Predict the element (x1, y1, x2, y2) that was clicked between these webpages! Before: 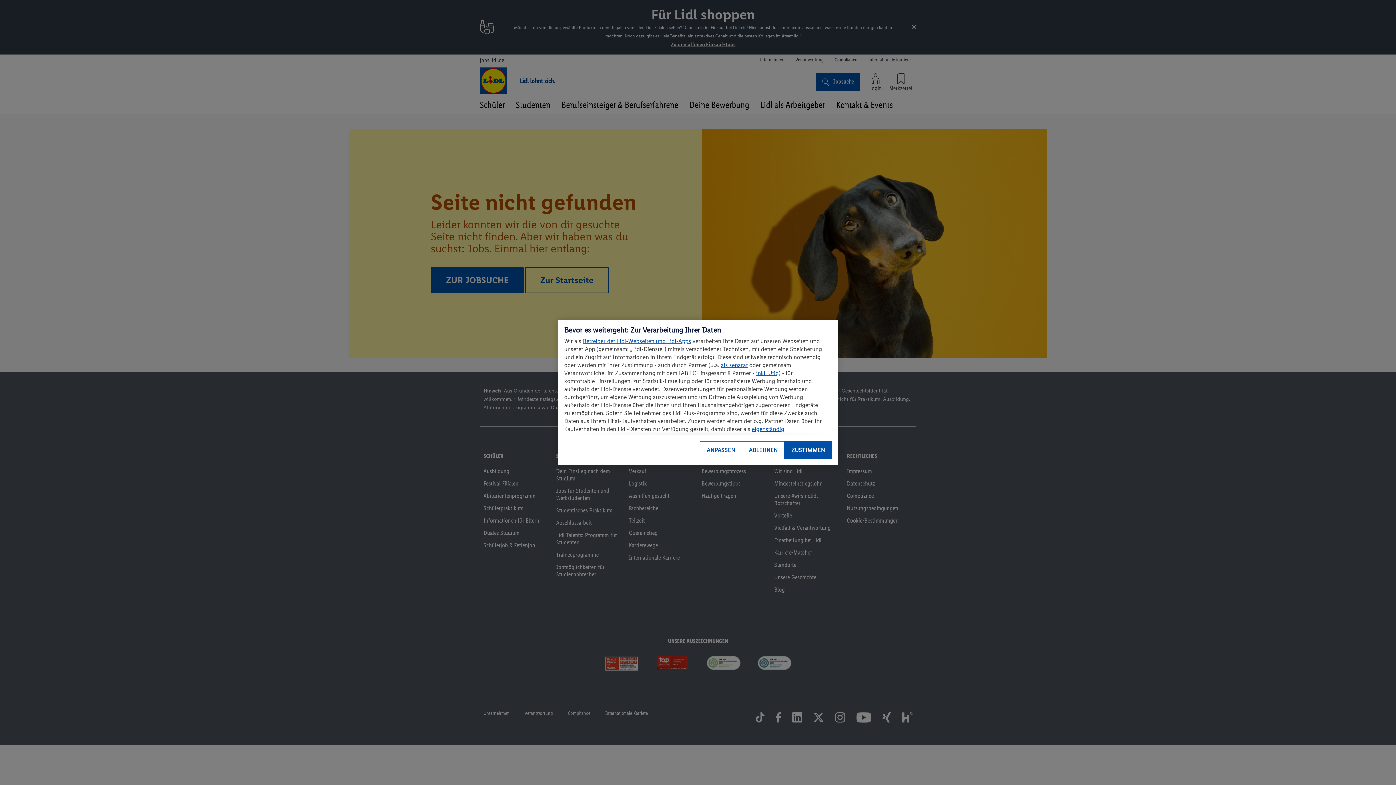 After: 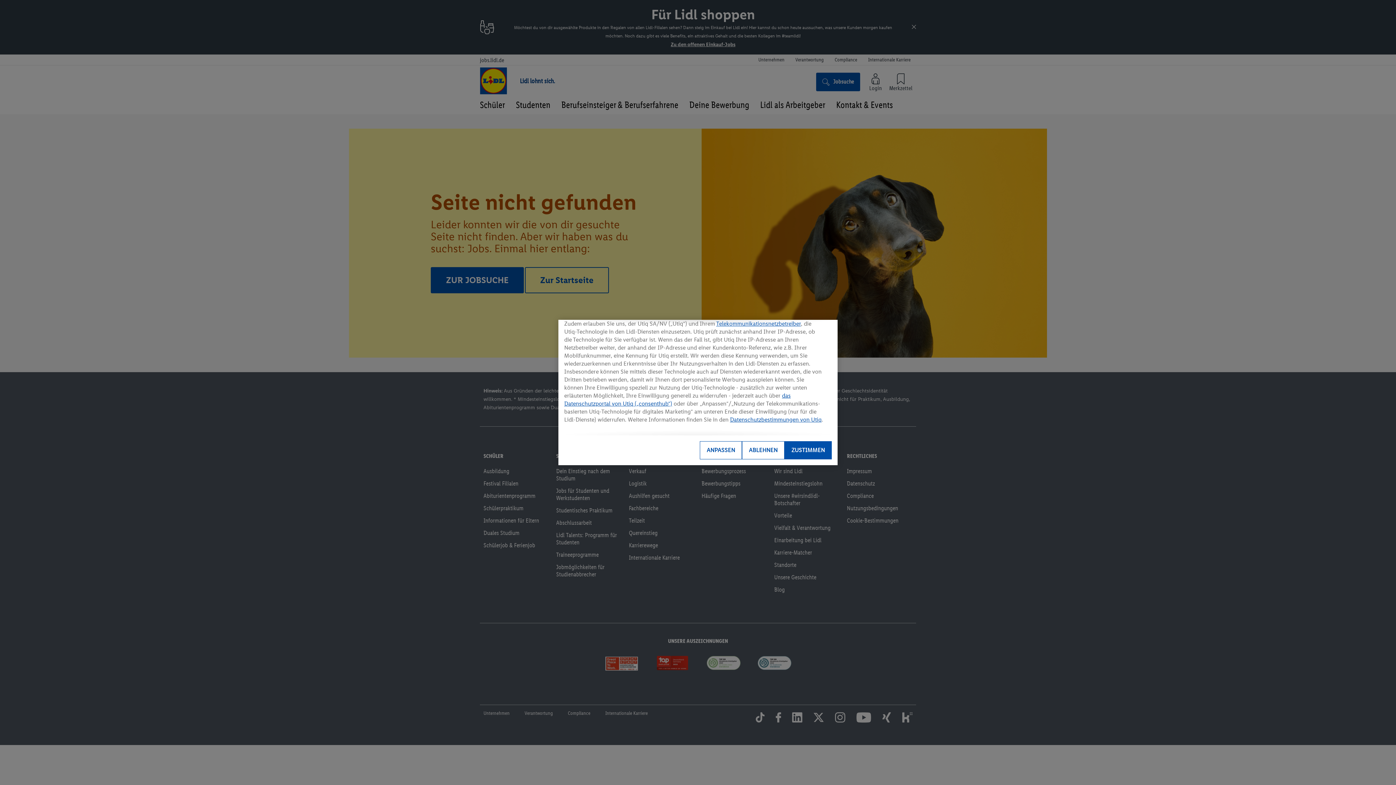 Action: bbox: (756, 369, 778, 376) label: inkl. Utiq